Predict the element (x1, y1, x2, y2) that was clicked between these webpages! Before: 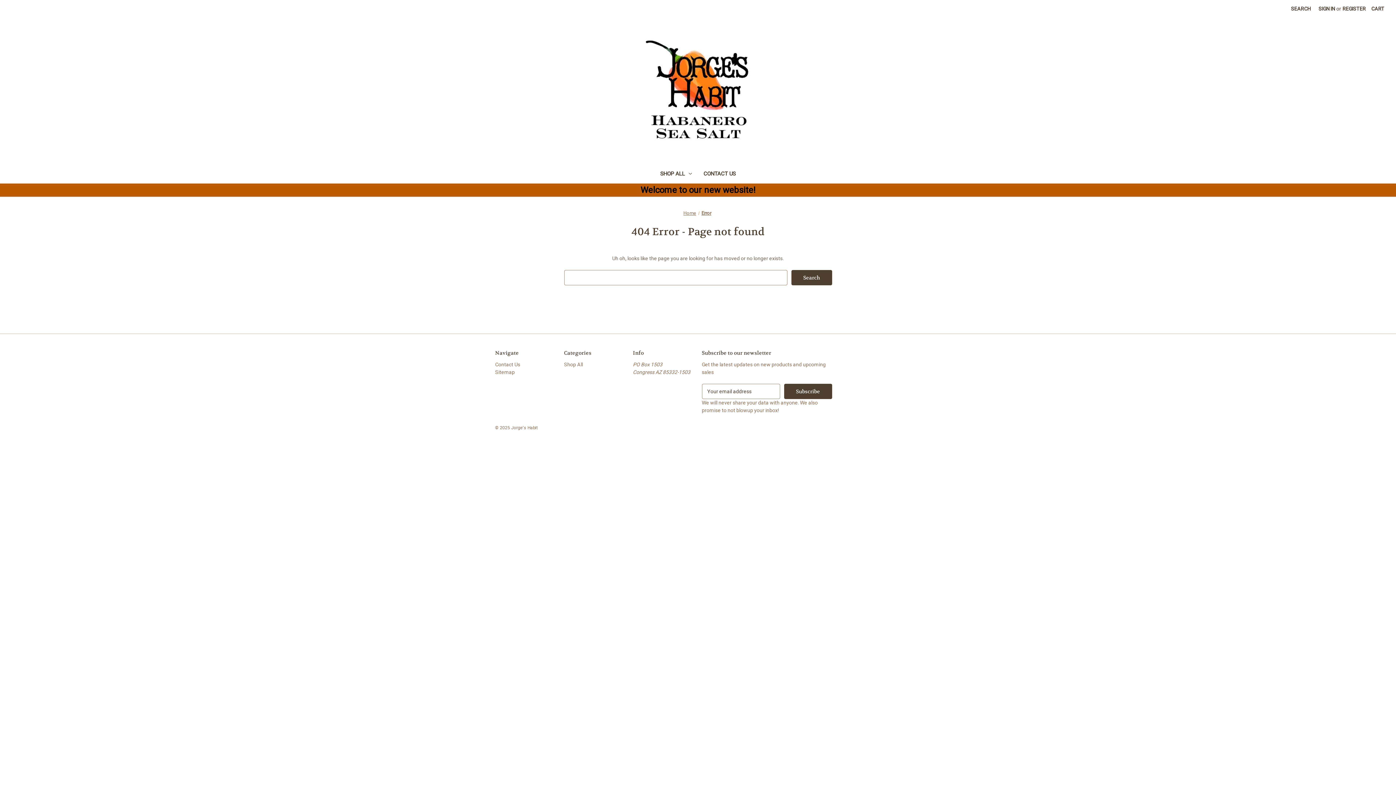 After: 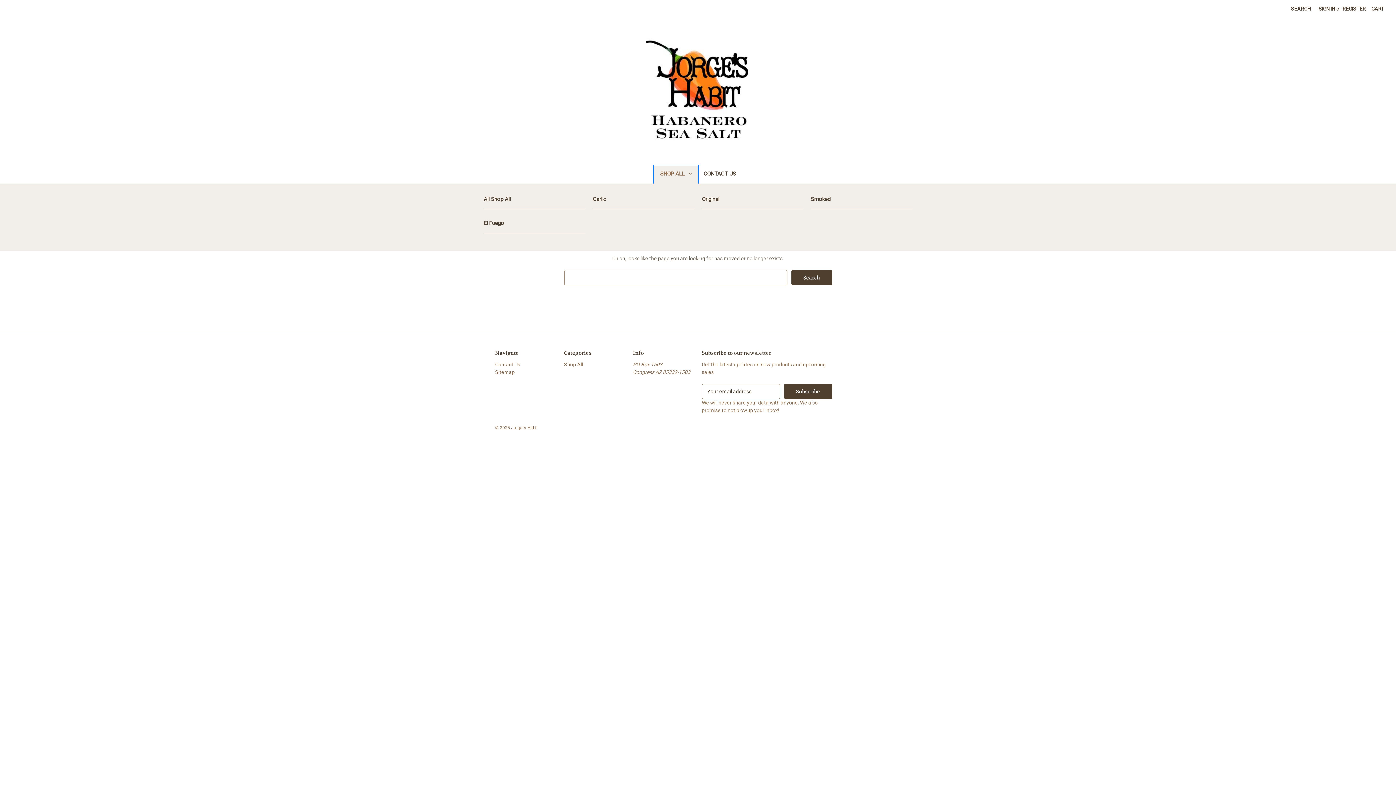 Action: label: Shop All bbox: (654, 165, 697, 183)